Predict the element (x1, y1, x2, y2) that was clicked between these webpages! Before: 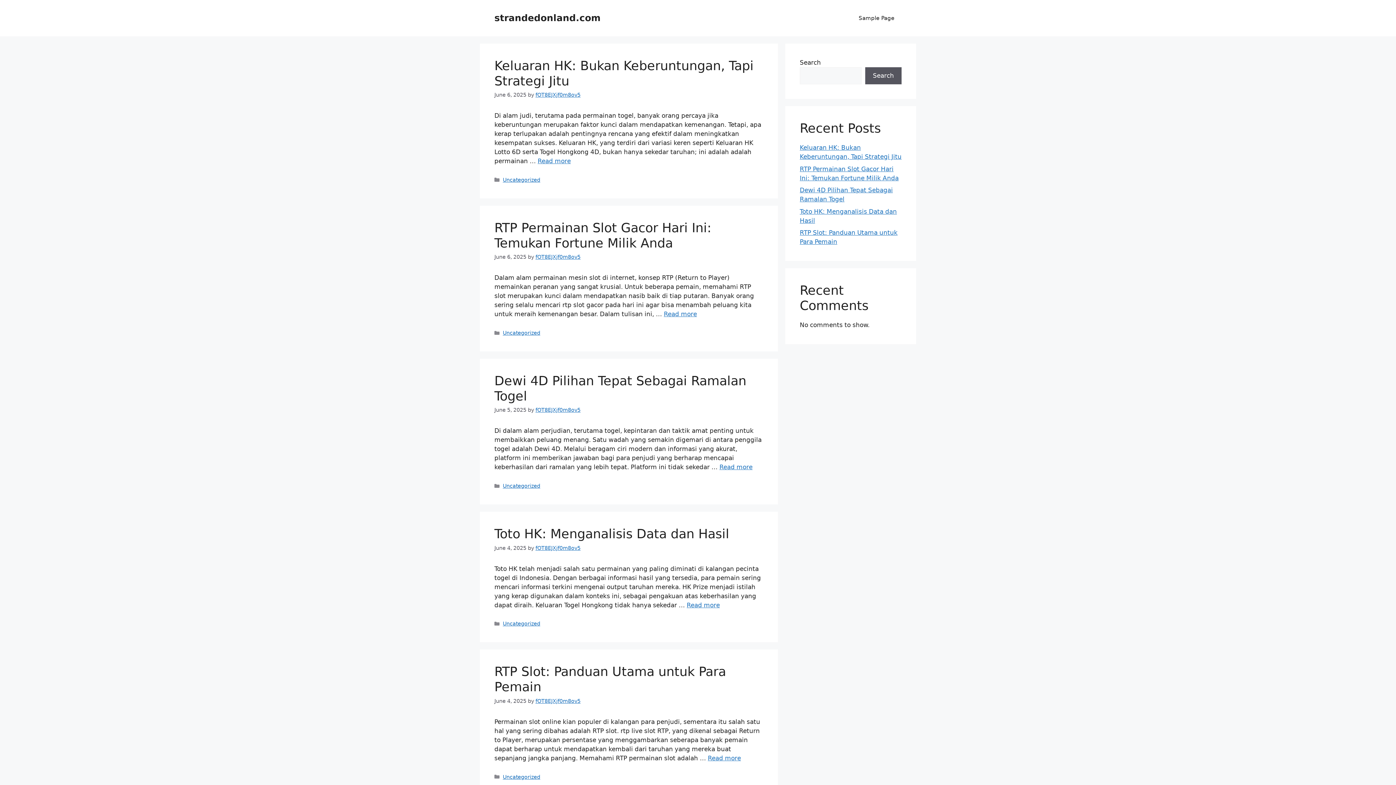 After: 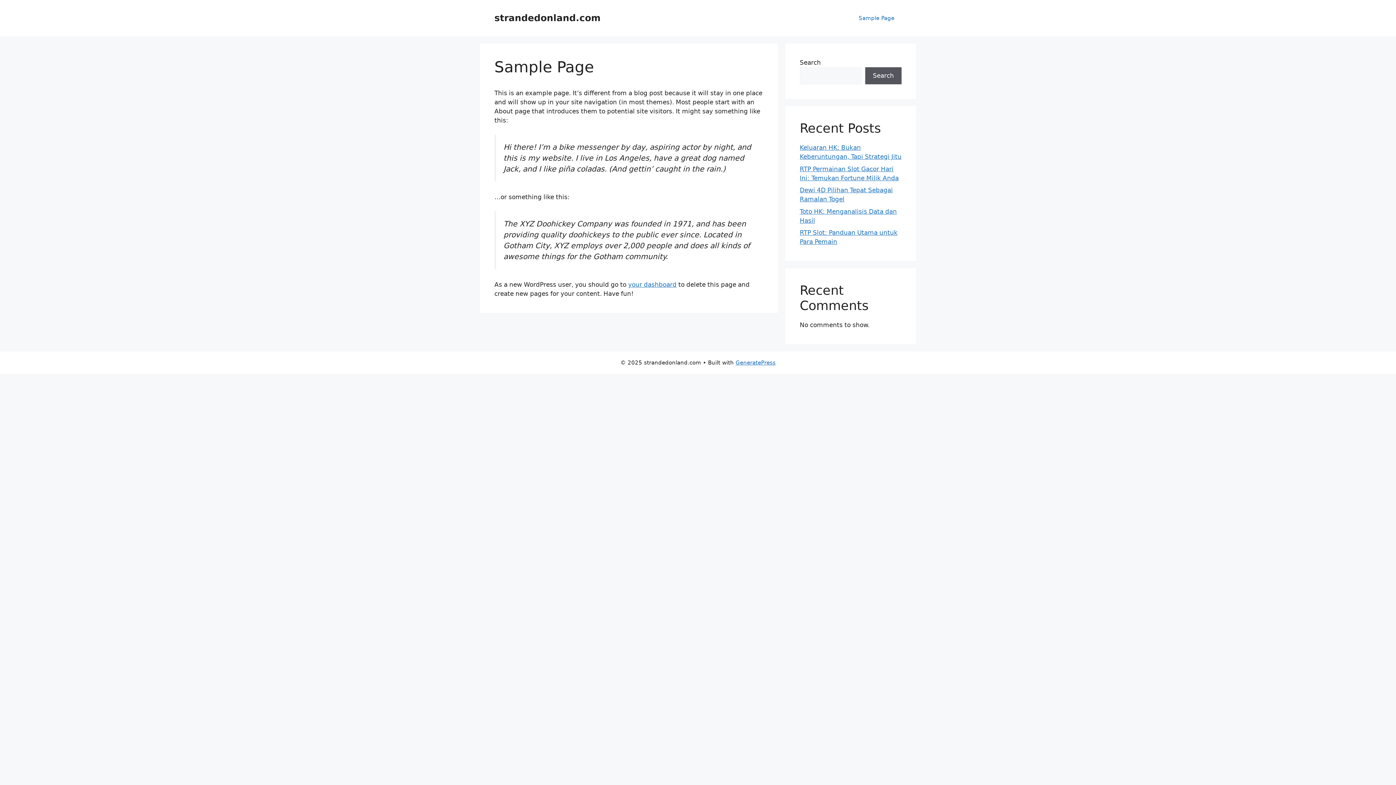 Action: bbox: (851, 7, 901, 29) label: Sample Page